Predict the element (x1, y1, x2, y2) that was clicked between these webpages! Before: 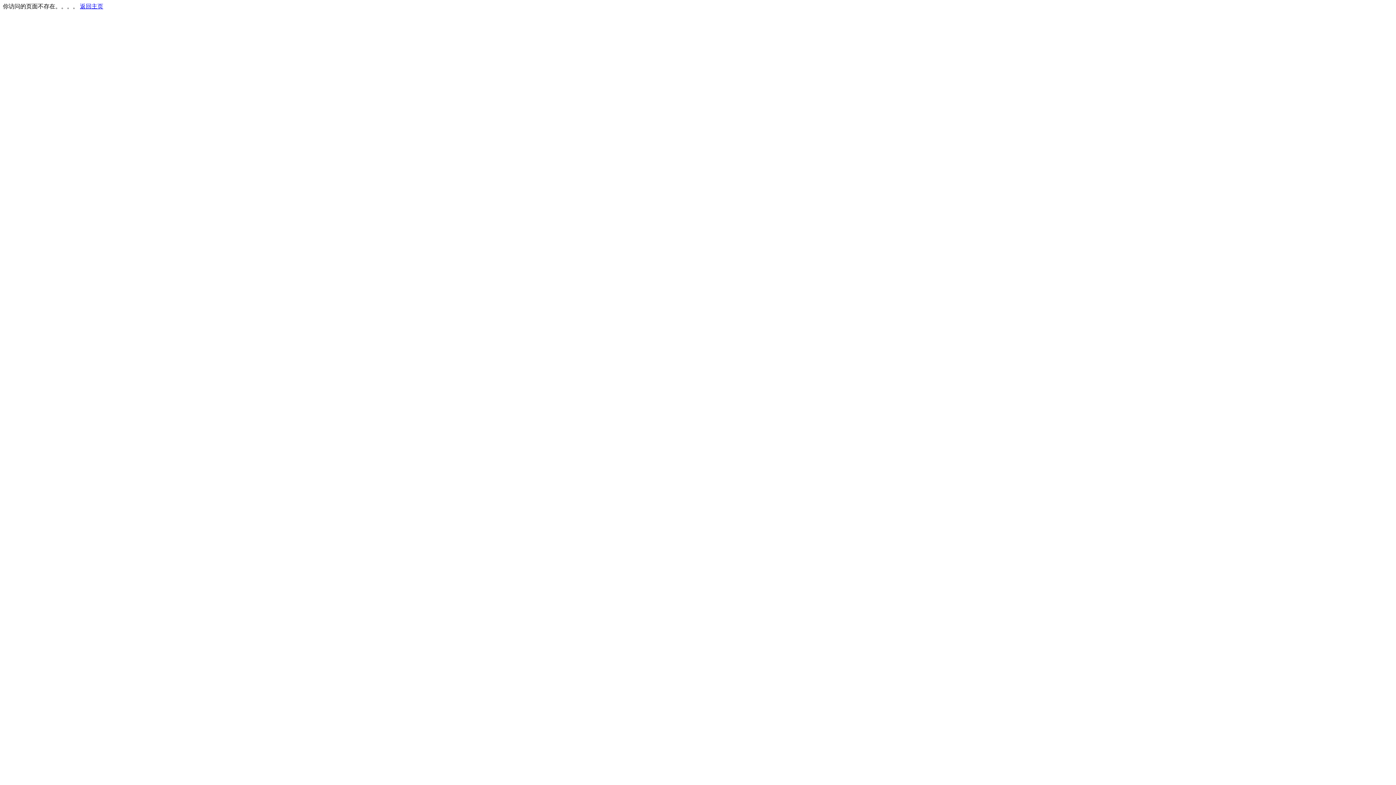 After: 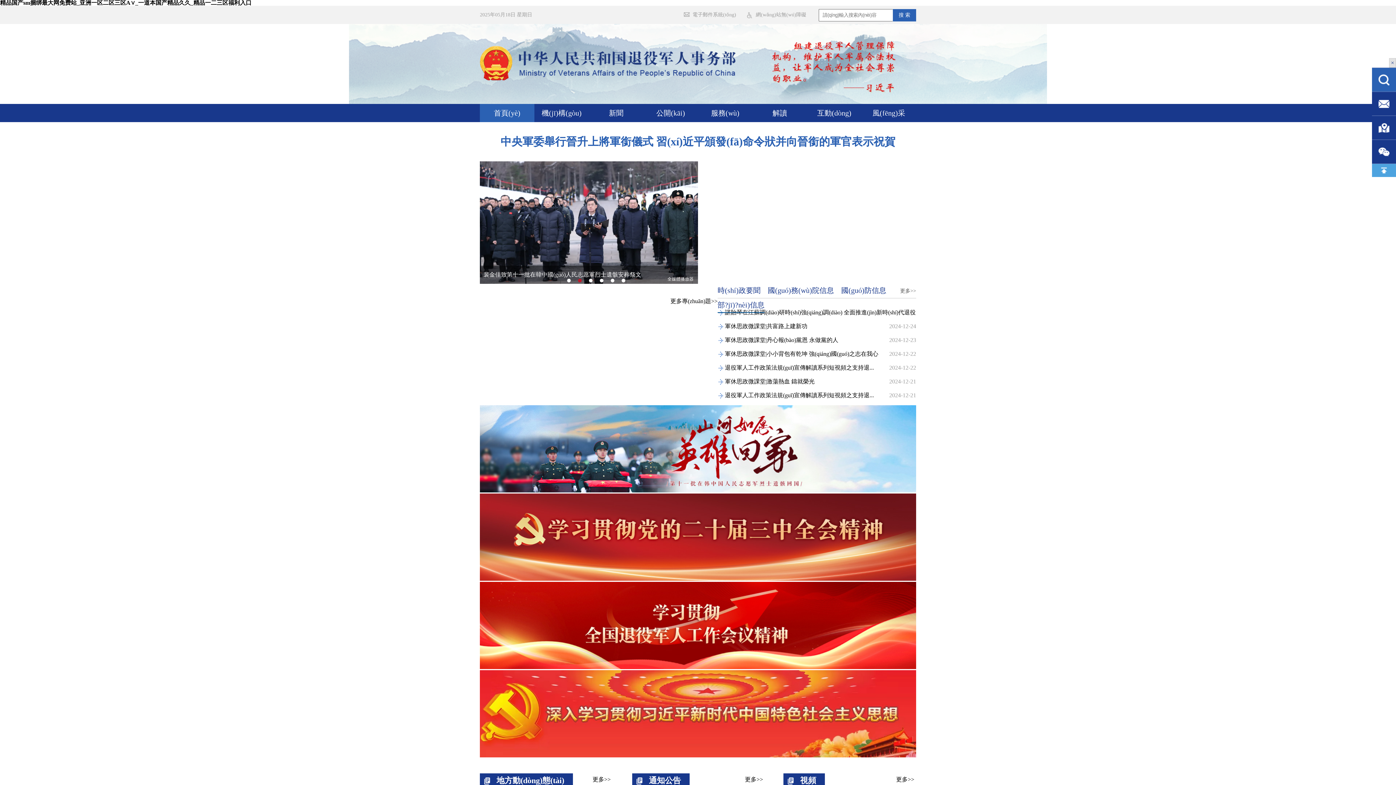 Action: bbox: (80, 3, 103, 9) label: 返回主页